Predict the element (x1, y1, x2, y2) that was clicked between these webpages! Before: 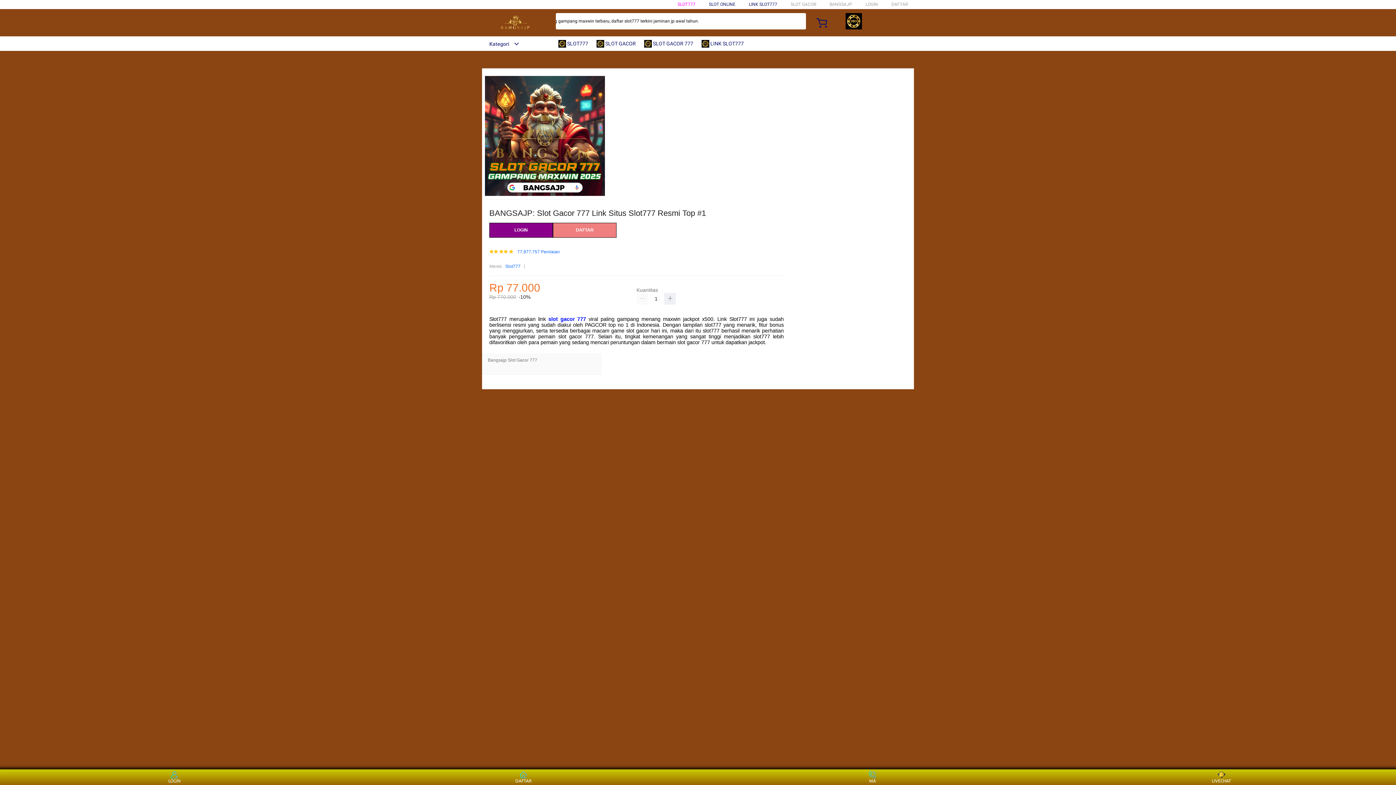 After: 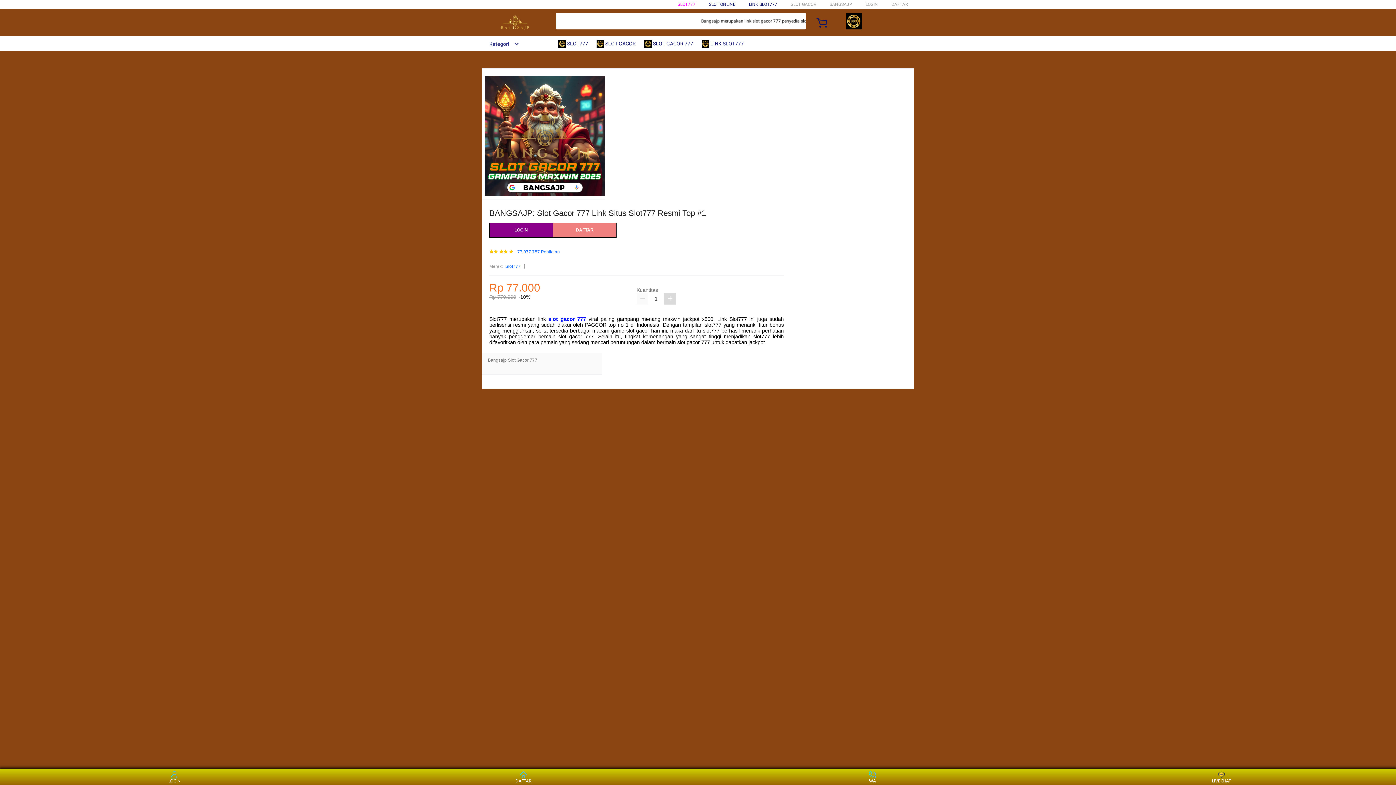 Action: bbox: (664, 293, 676, 304)